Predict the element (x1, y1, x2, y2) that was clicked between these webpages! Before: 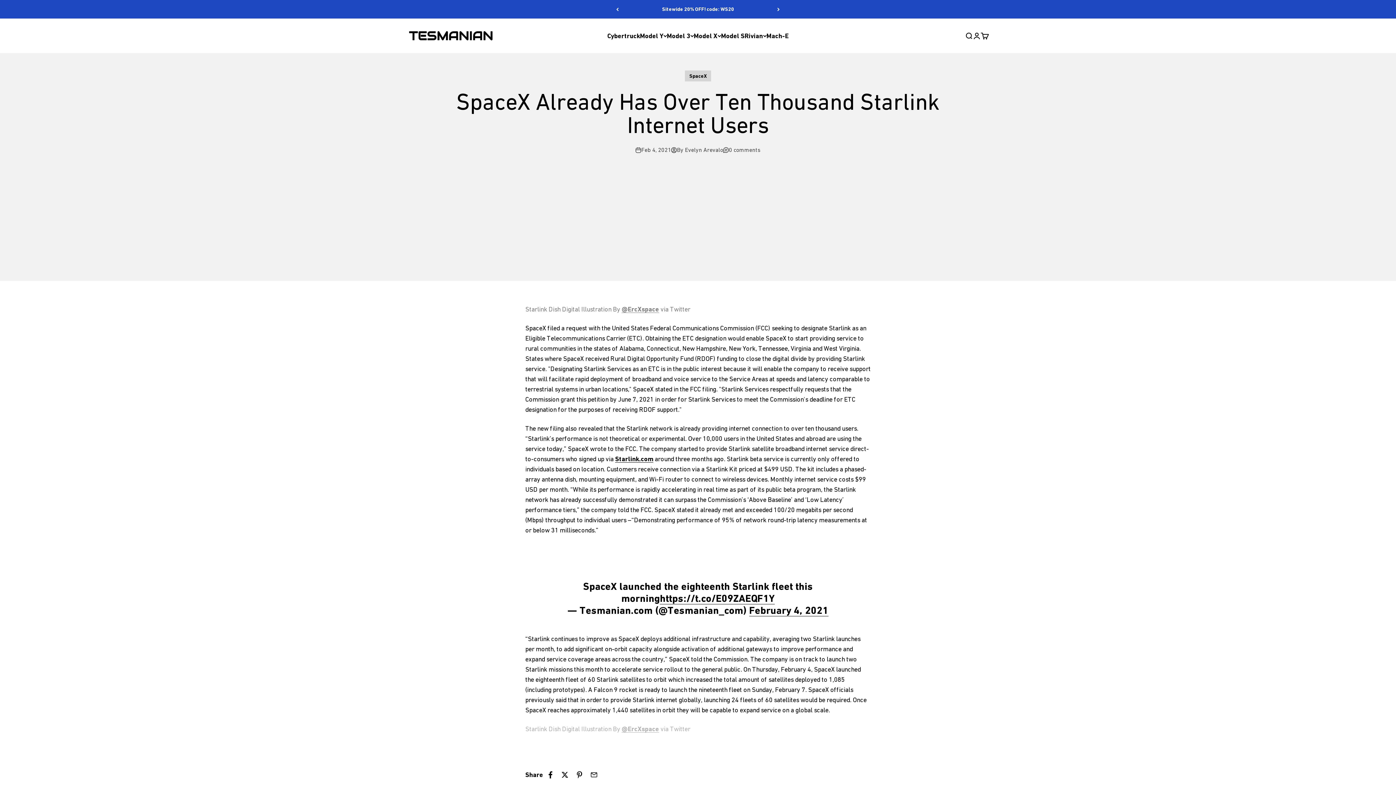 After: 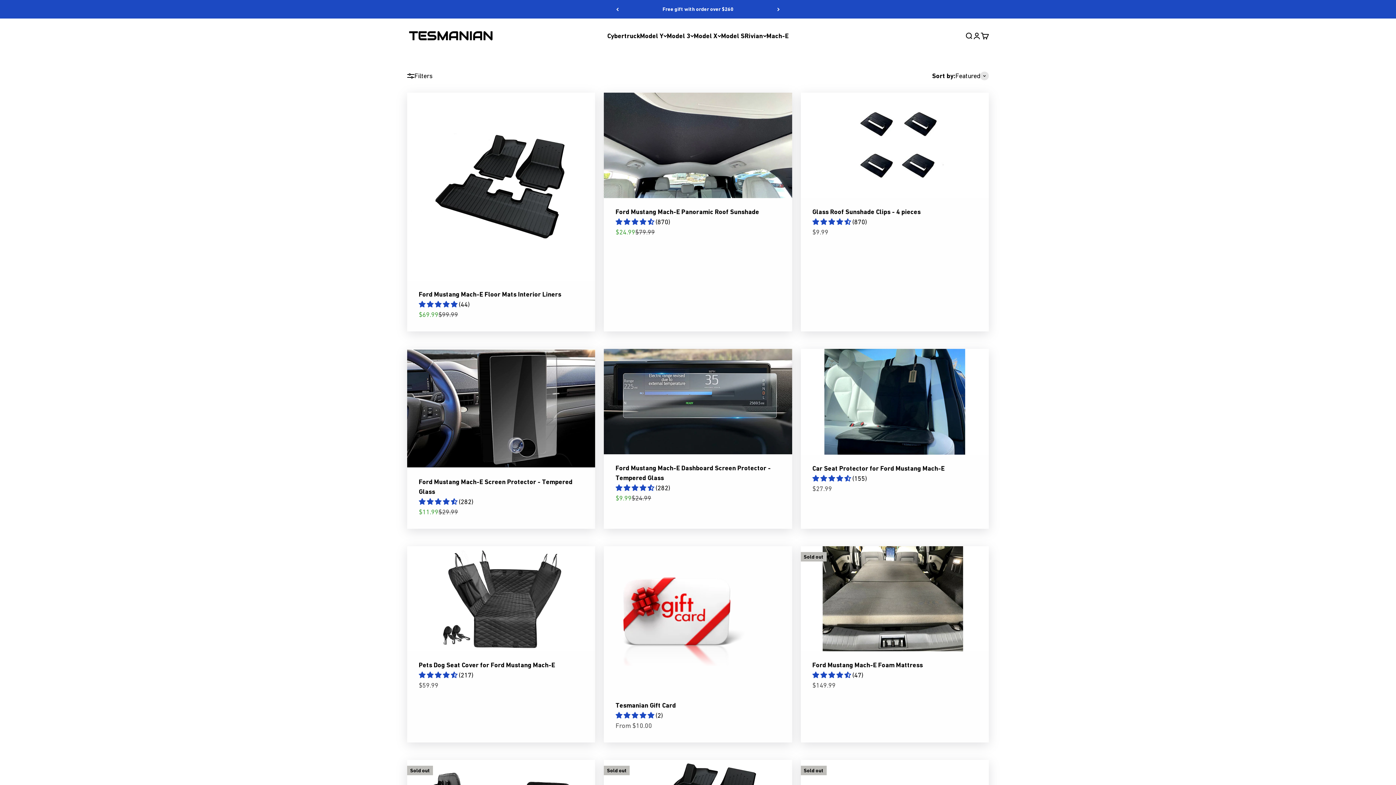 Action: bbox: (766, 31, 788, 39) label: Mach-E